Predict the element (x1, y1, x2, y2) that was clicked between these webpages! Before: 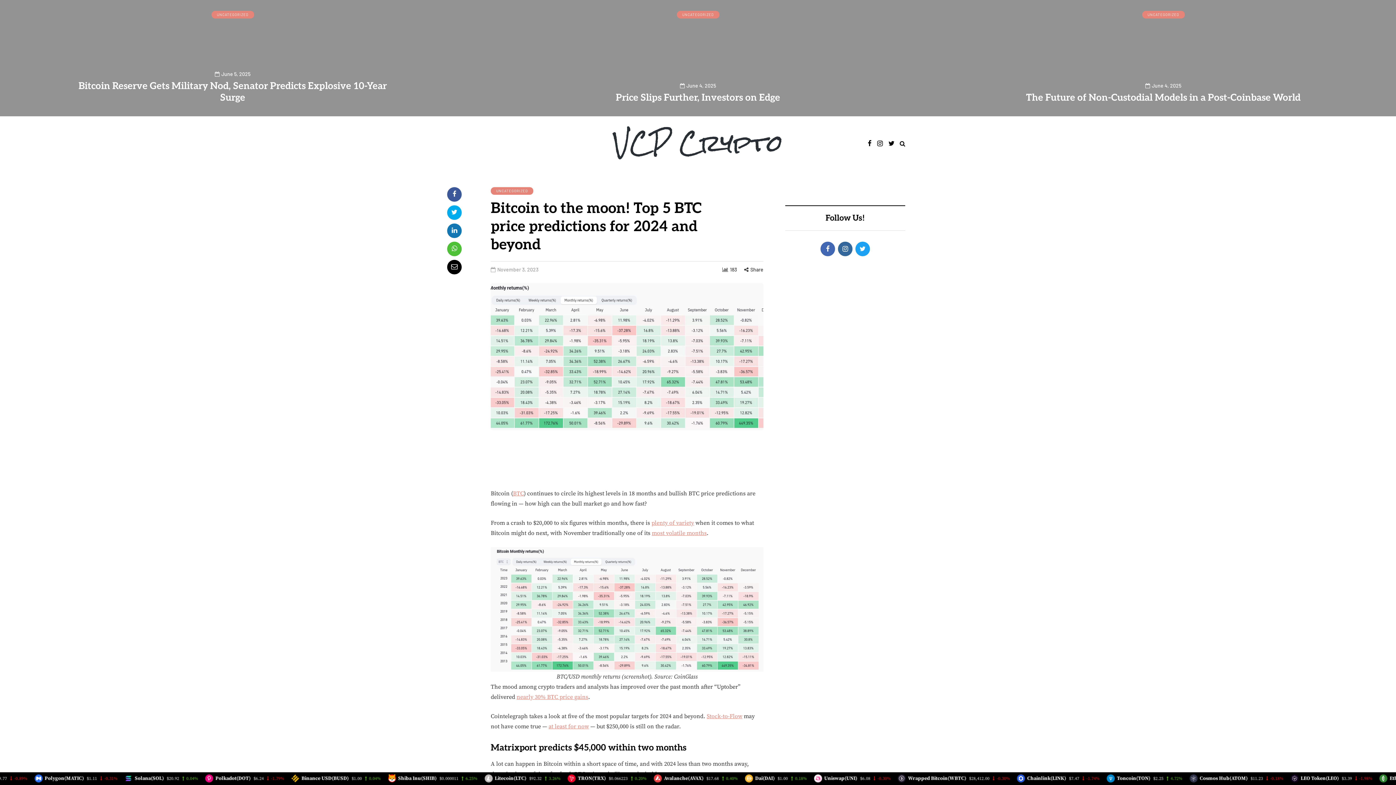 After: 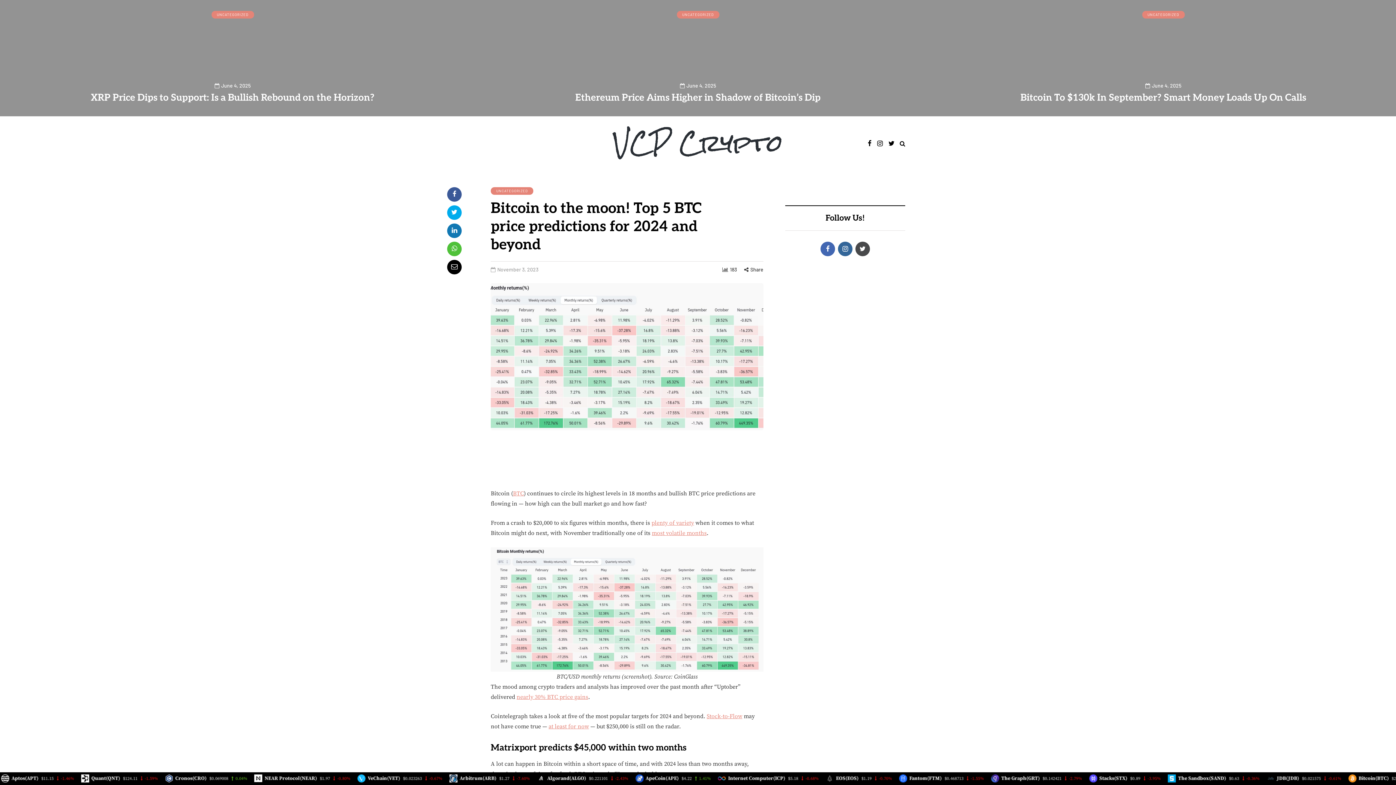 Action: bbox: (855, 241, 870, 256)